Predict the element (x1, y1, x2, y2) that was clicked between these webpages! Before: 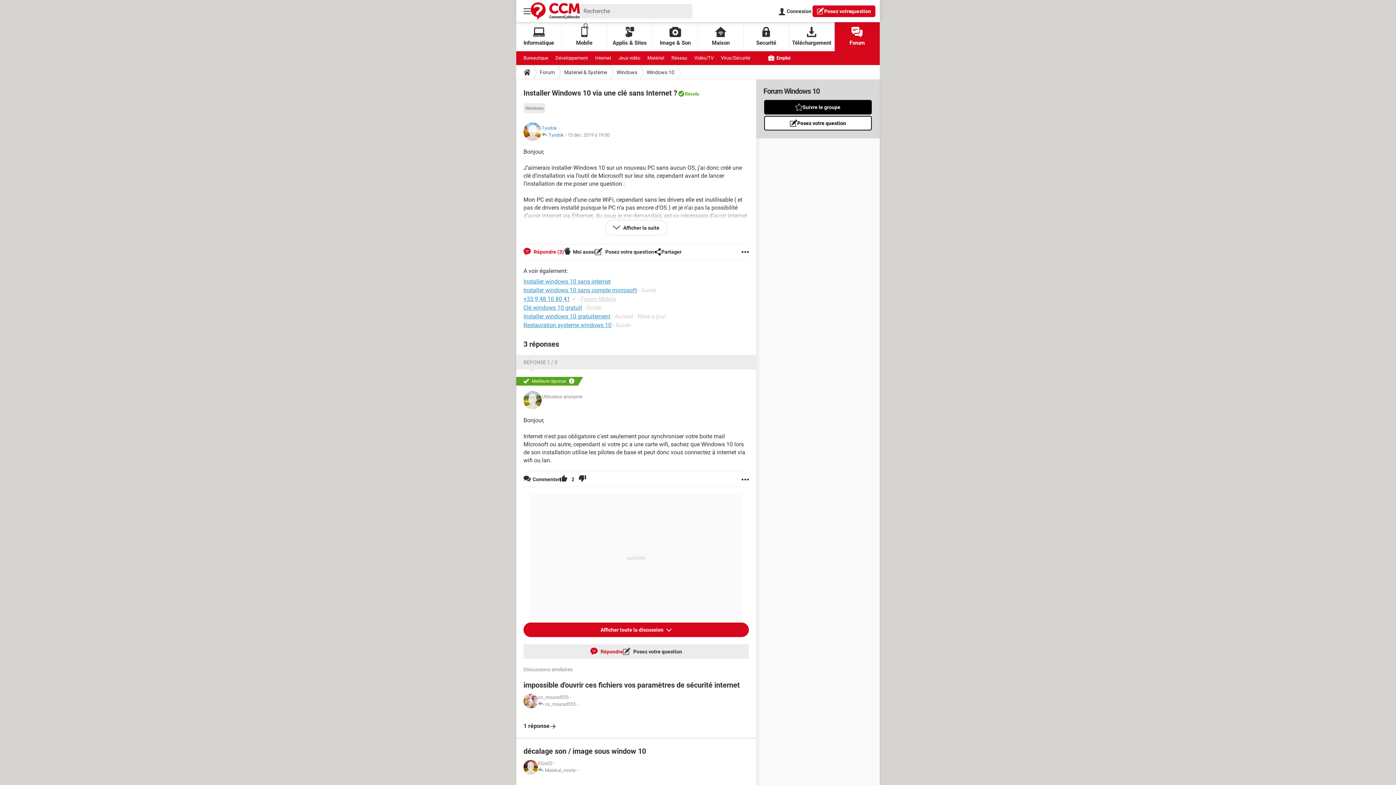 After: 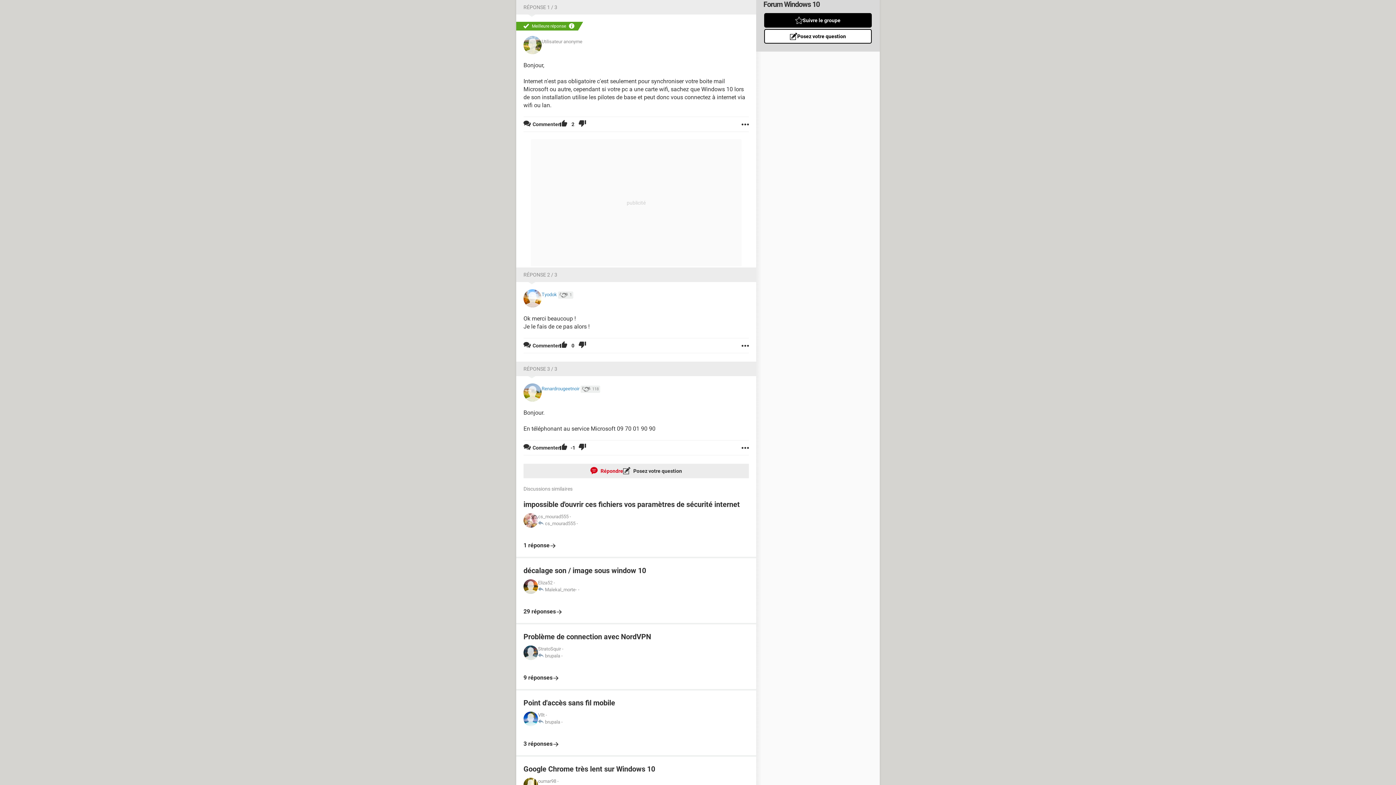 Action: bbox: (523, 359, 557, 365) label: RÉPONSE 1 / 3